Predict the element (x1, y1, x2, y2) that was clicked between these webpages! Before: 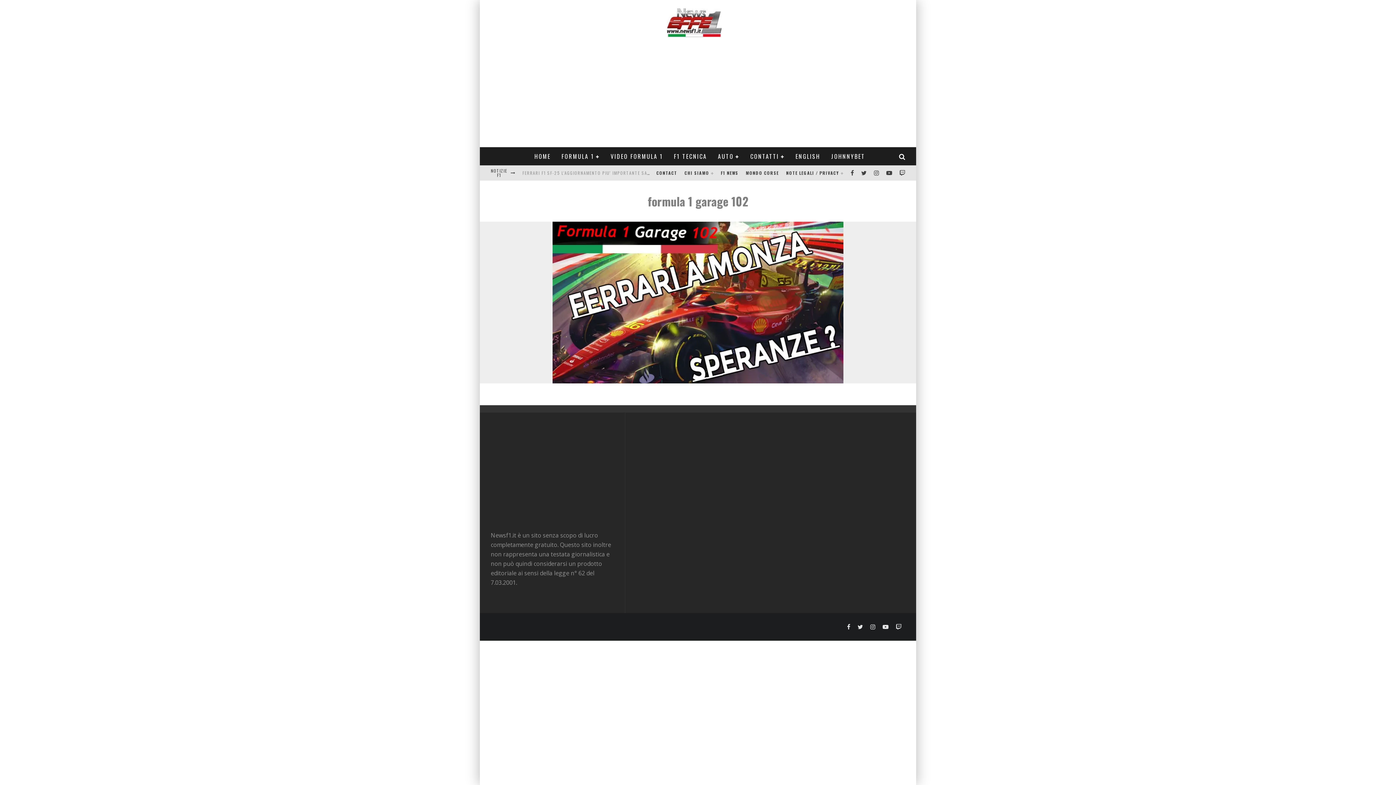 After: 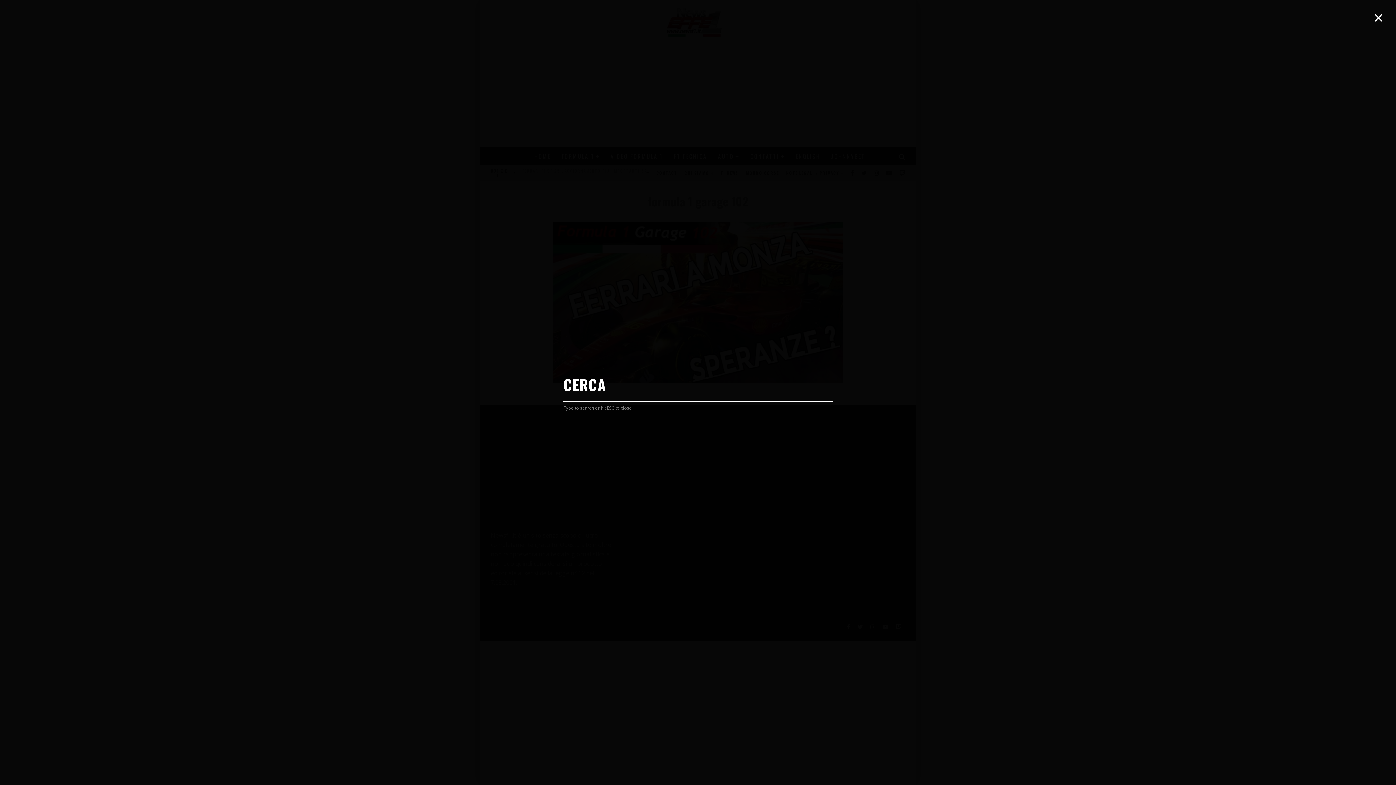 Action: bbox: (895, 153, 909, 159)